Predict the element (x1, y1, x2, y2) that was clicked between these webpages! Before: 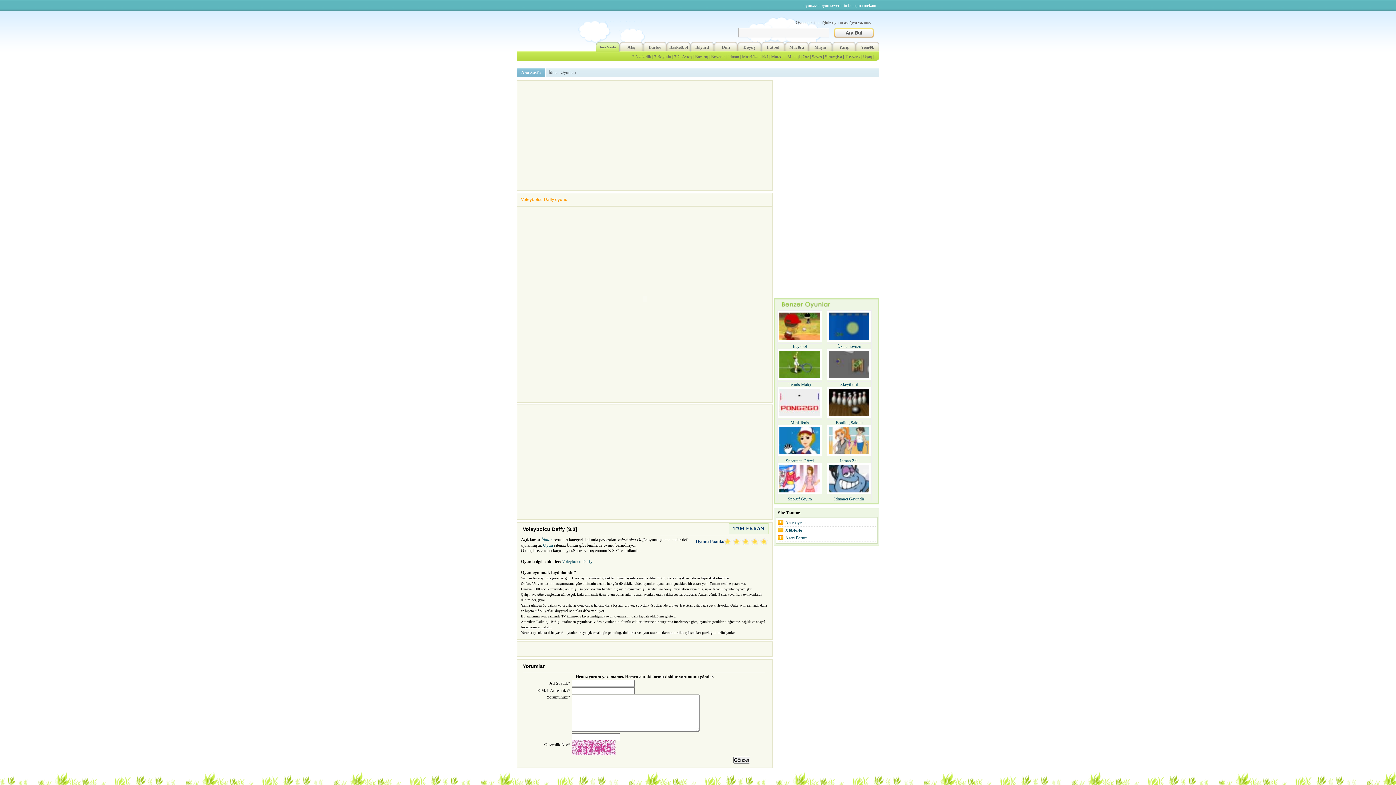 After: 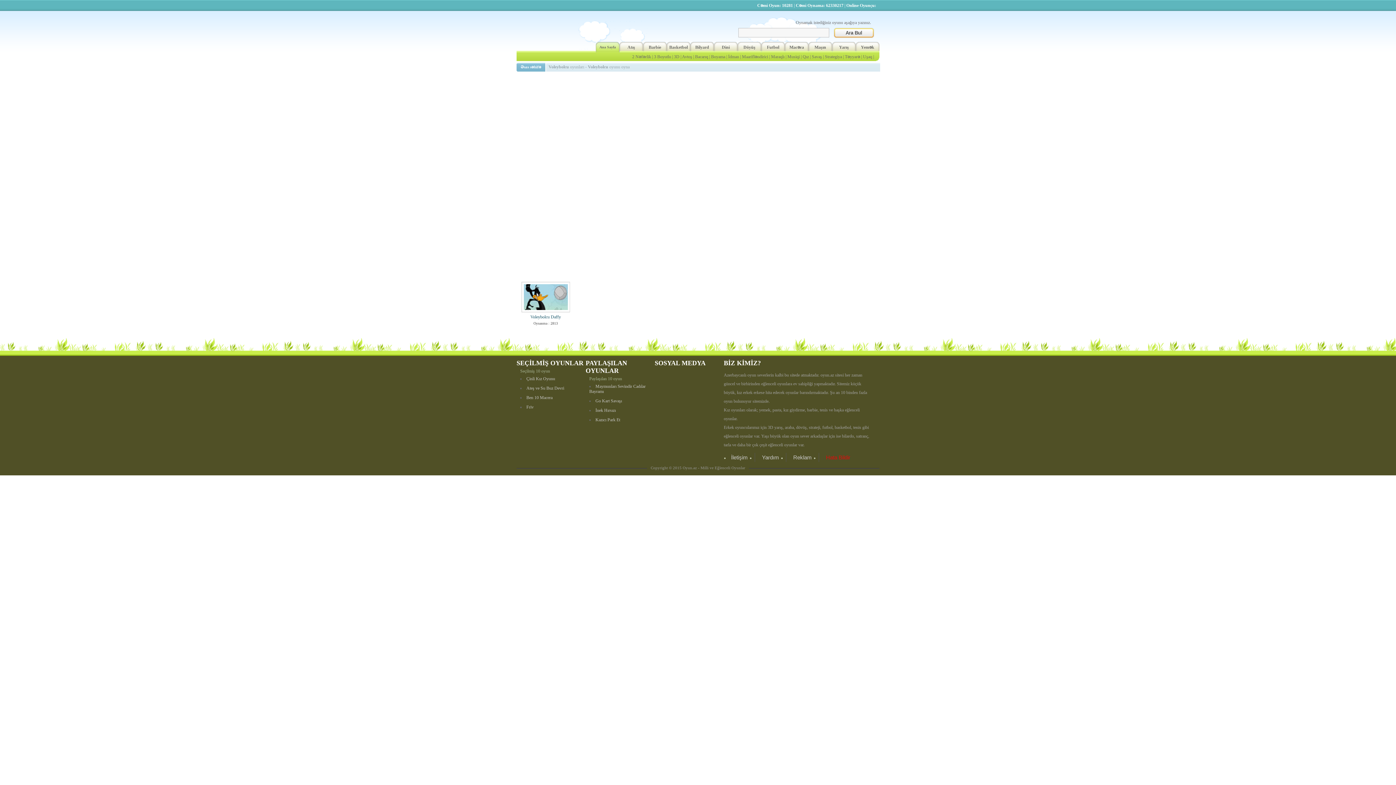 Action: bbox: (562, 559, 581, 564) label: Voleybolcu